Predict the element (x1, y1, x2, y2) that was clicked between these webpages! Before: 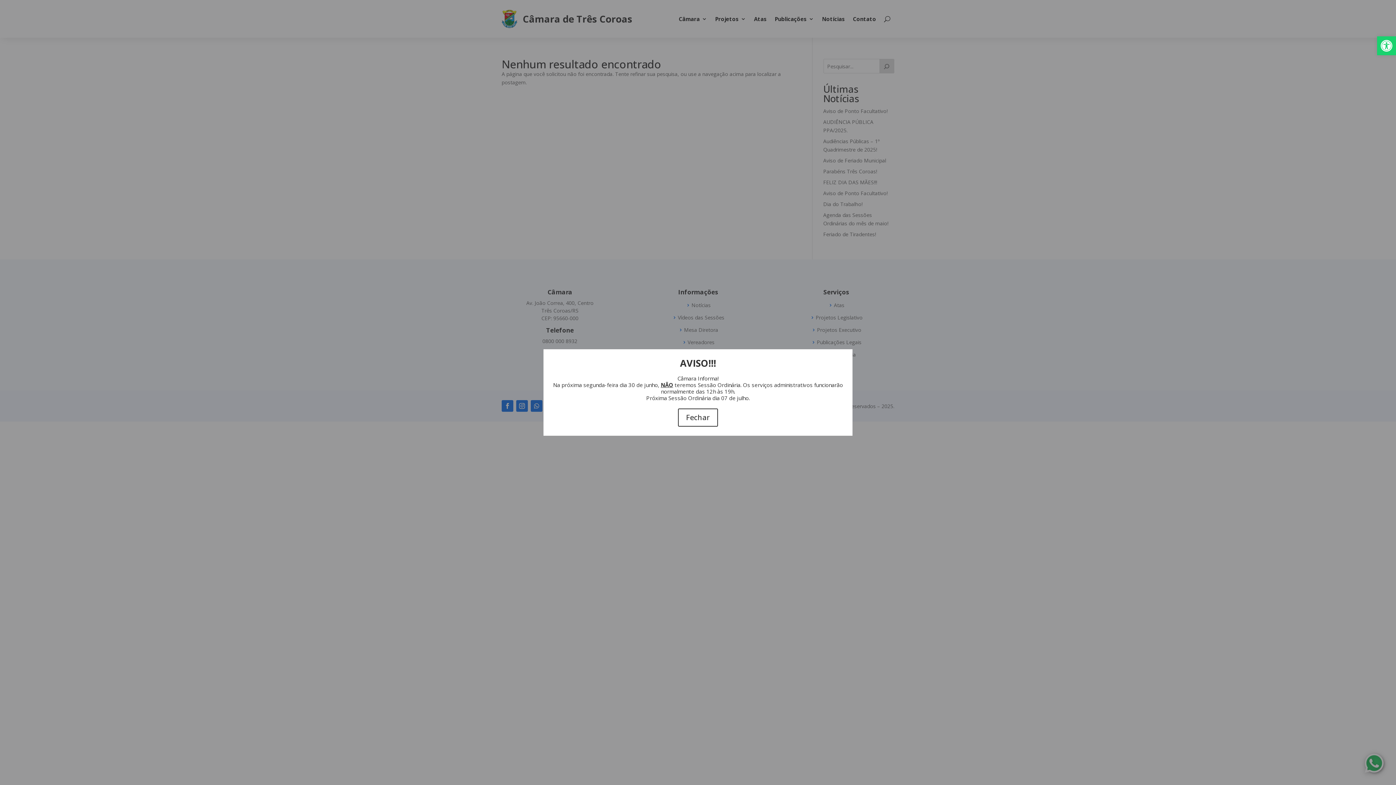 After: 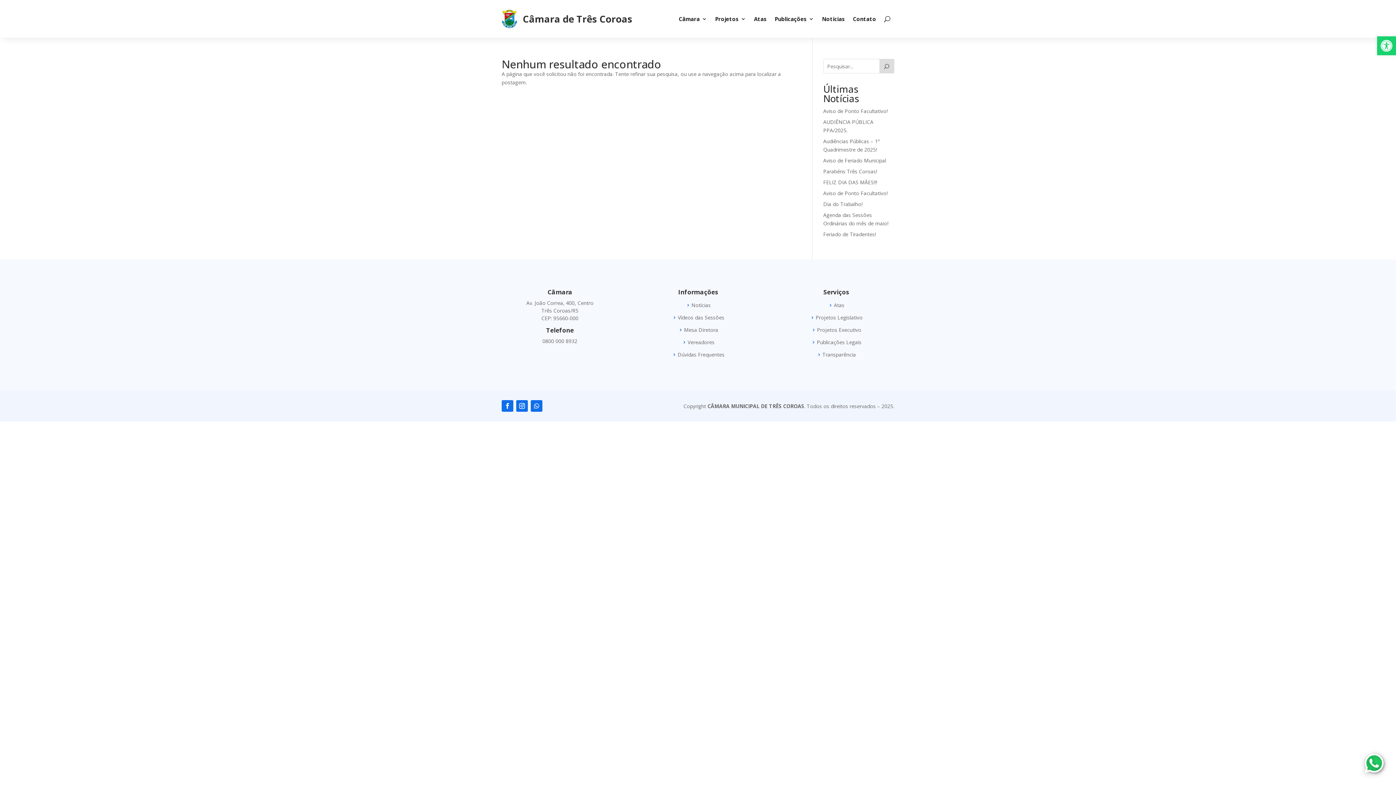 Action: bbox: (678, 408, 718, 426) label: Fechar